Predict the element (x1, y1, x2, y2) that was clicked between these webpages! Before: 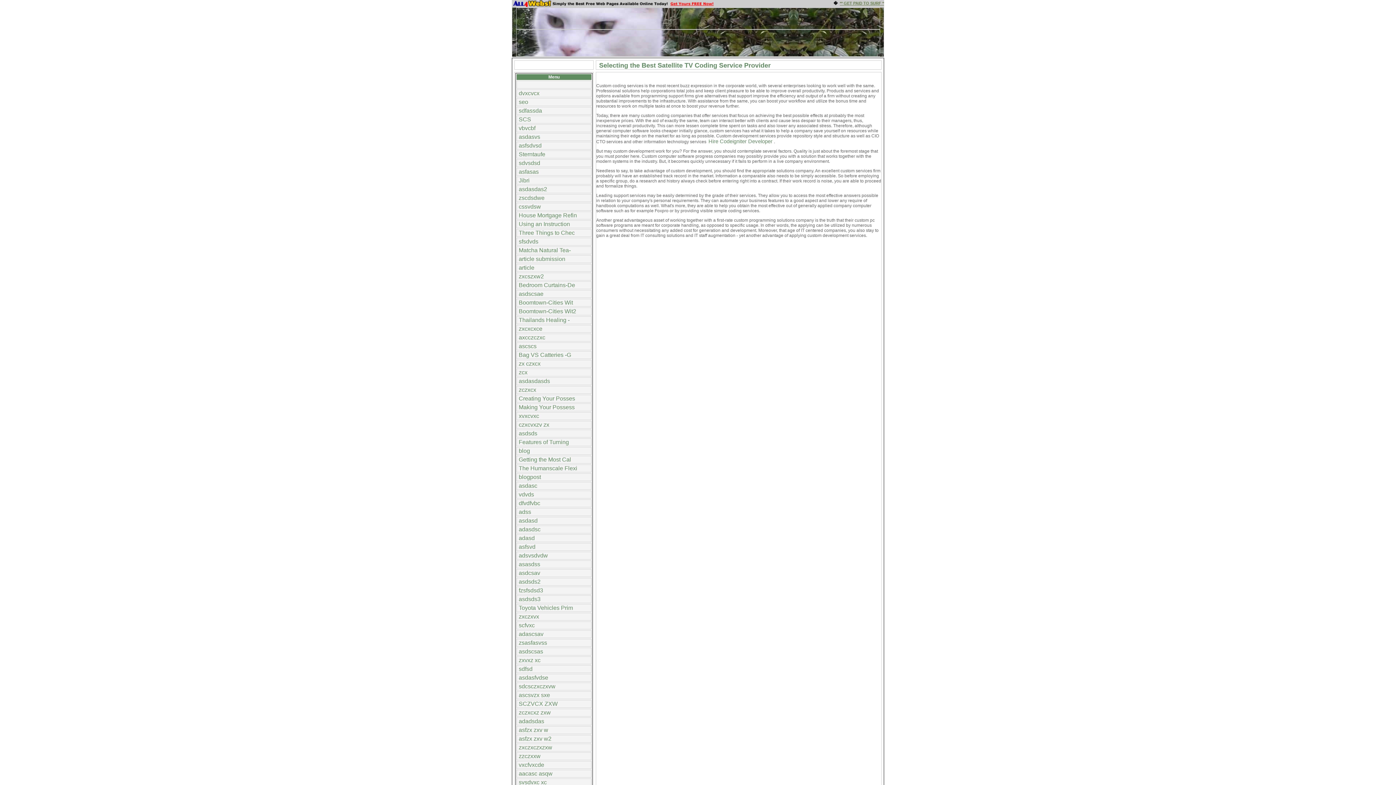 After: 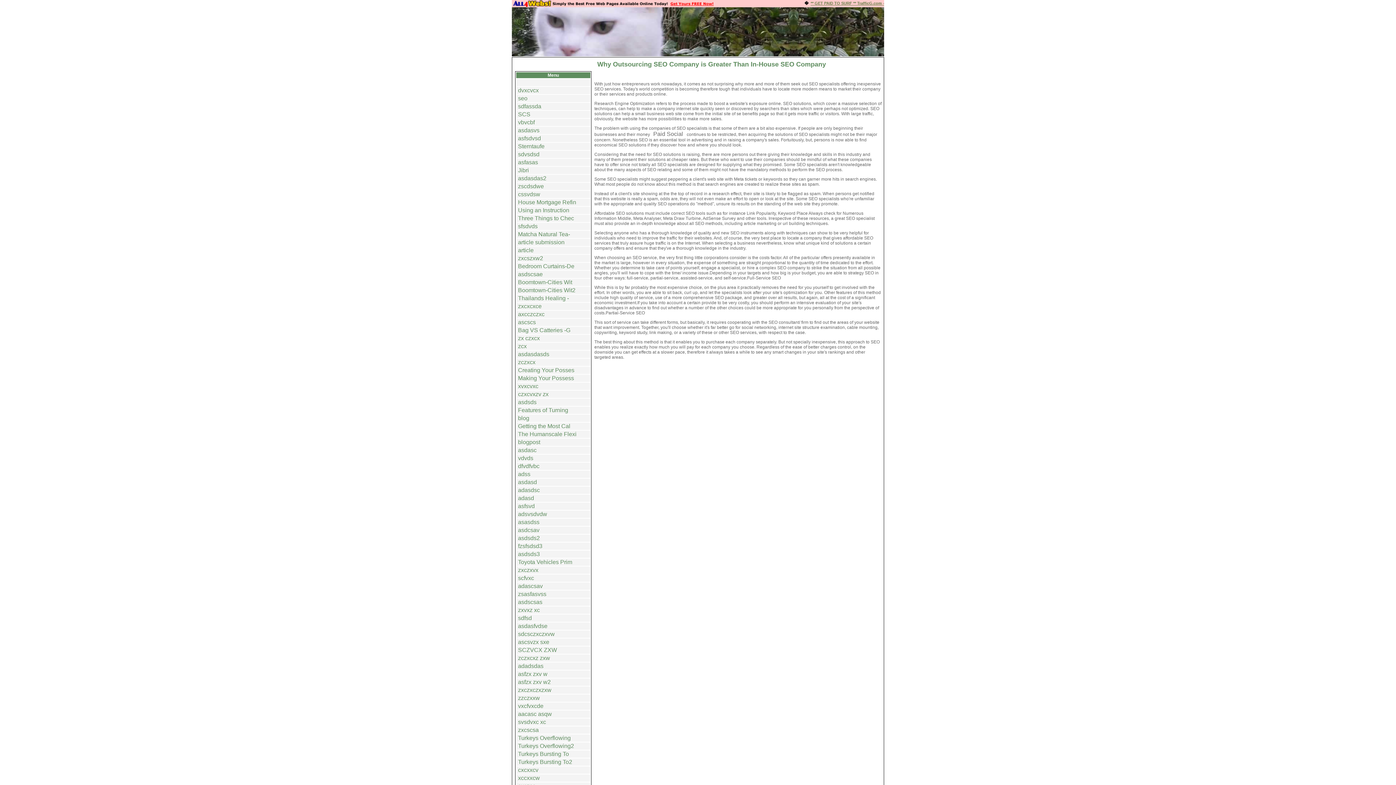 Action: bbox: (518, 622, 534, 628) label: scfvxc